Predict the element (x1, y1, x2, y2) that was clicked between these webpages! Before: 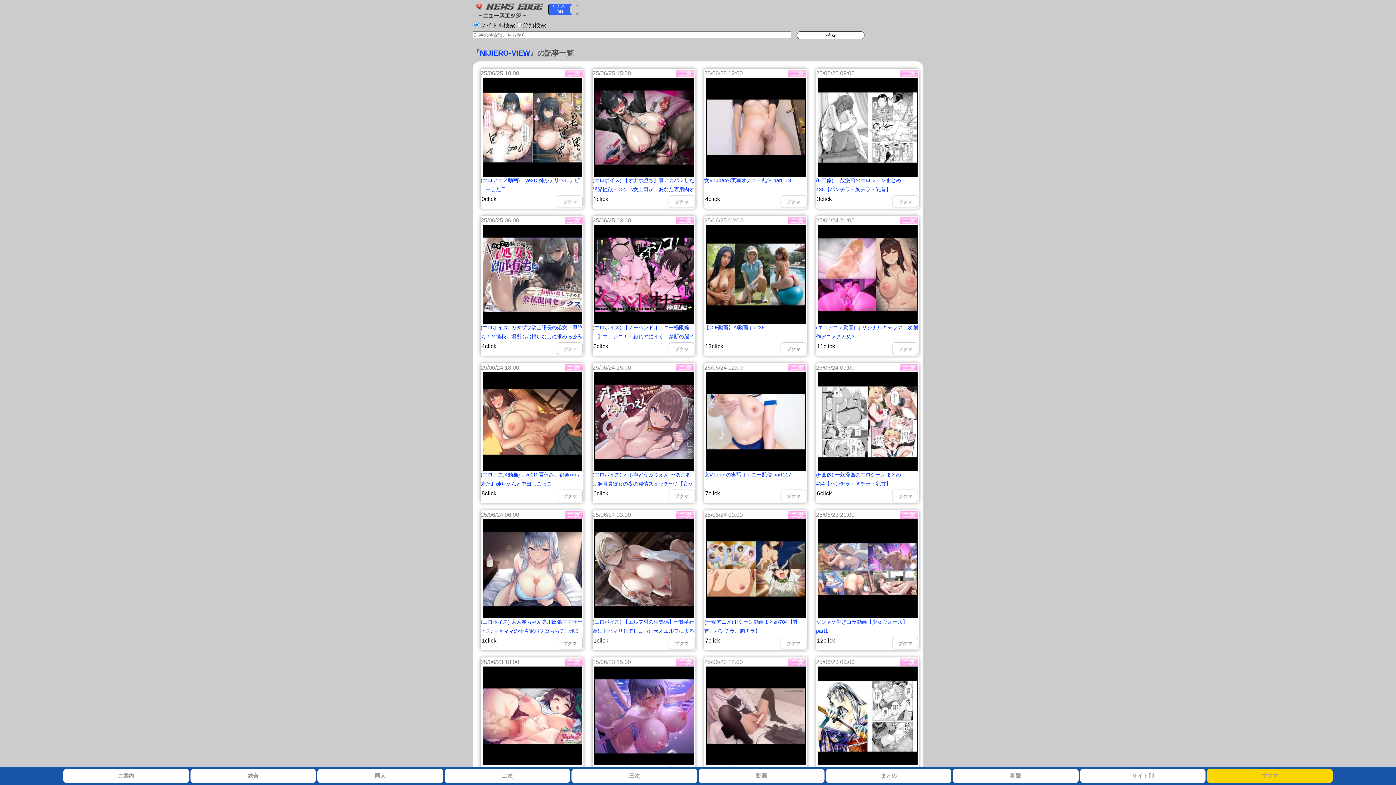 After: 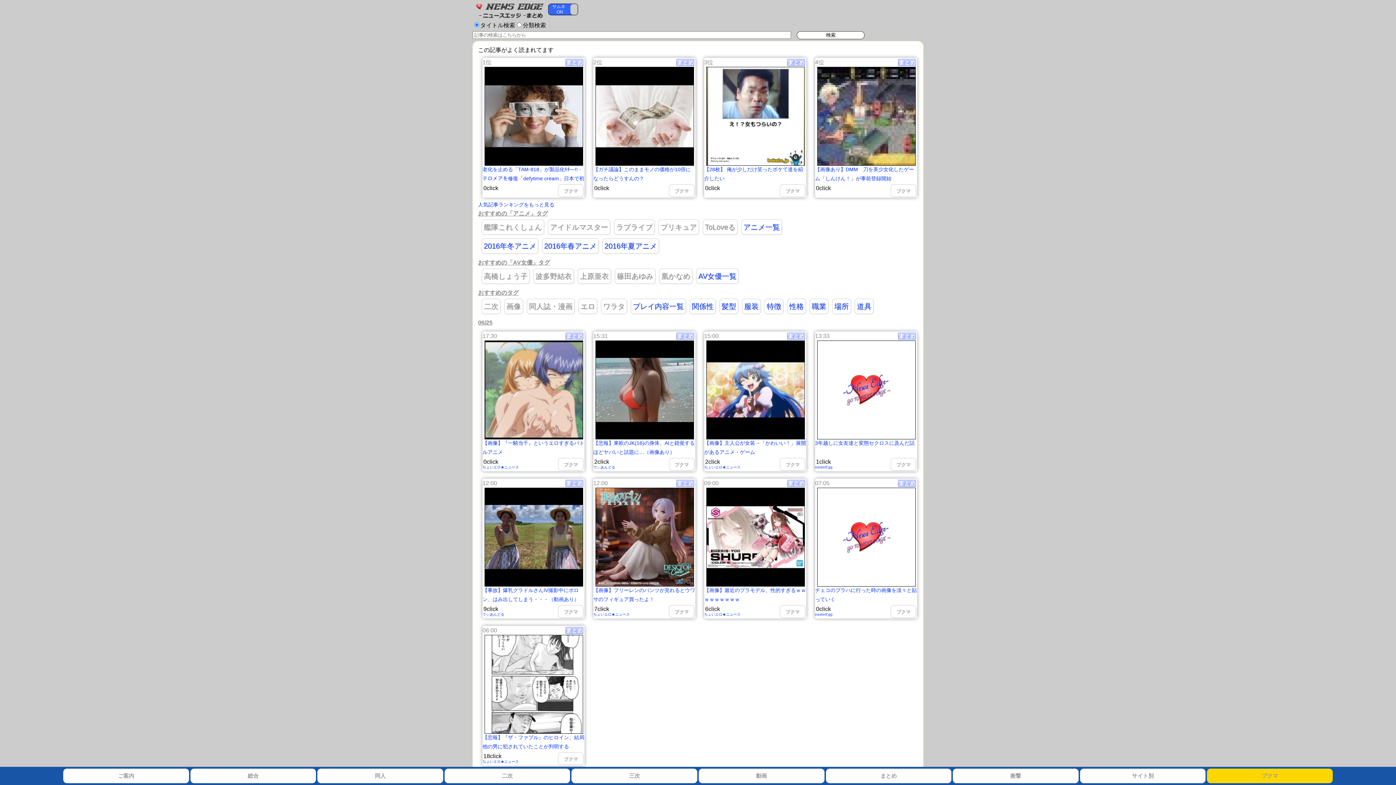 Action: label: まとめ bbox: (826, 769, 951, 783)